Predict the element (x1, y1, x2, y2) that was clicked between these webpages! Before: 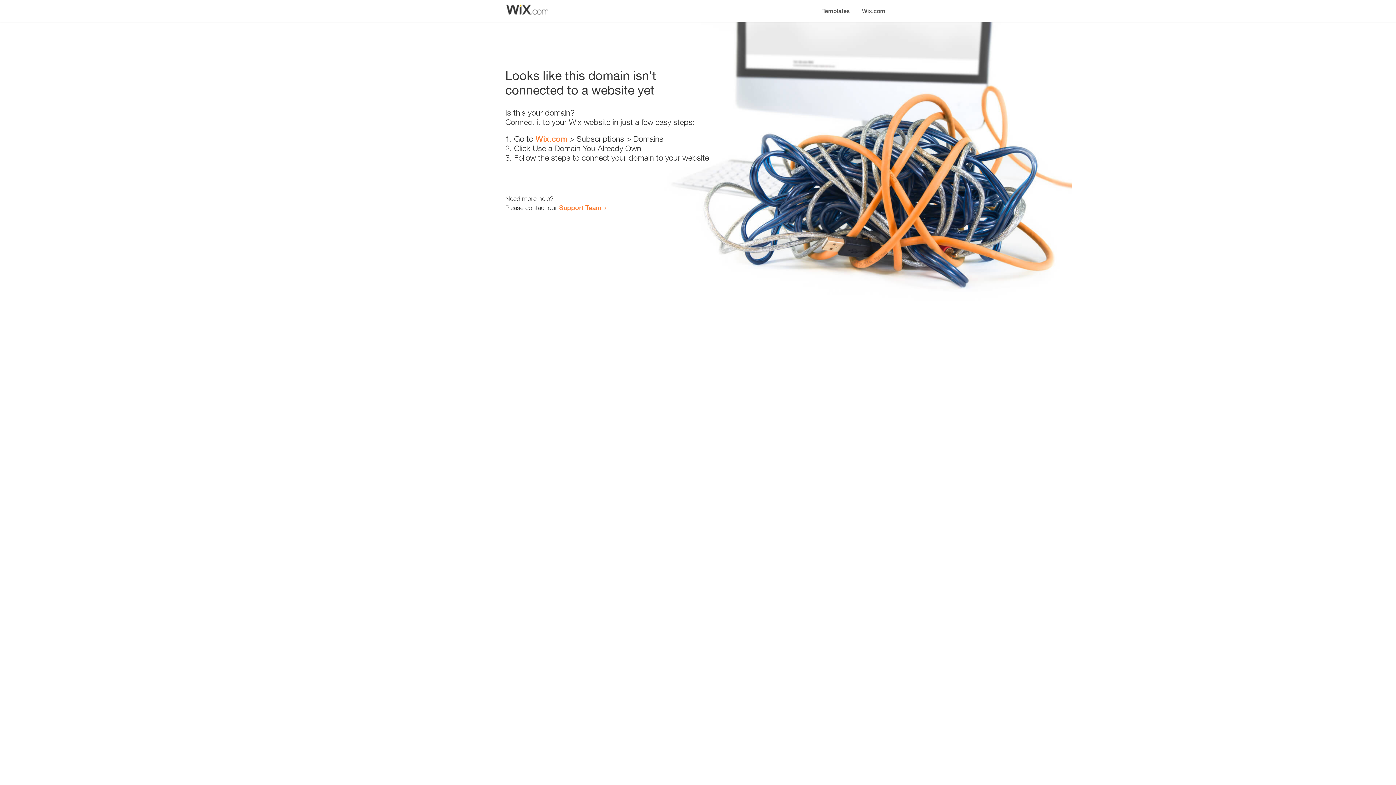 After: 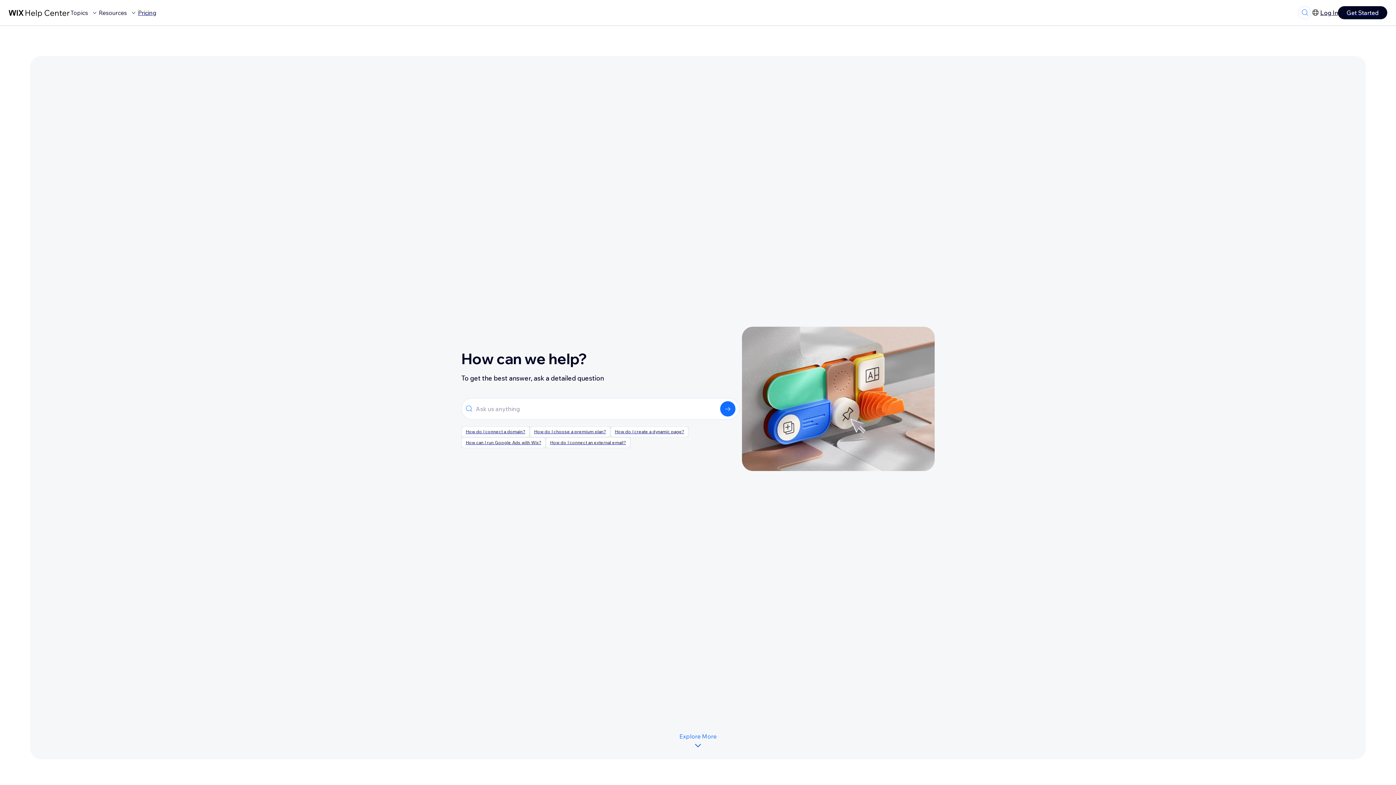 Action: bbox: (559, 203, 601, 211) label: Support Team